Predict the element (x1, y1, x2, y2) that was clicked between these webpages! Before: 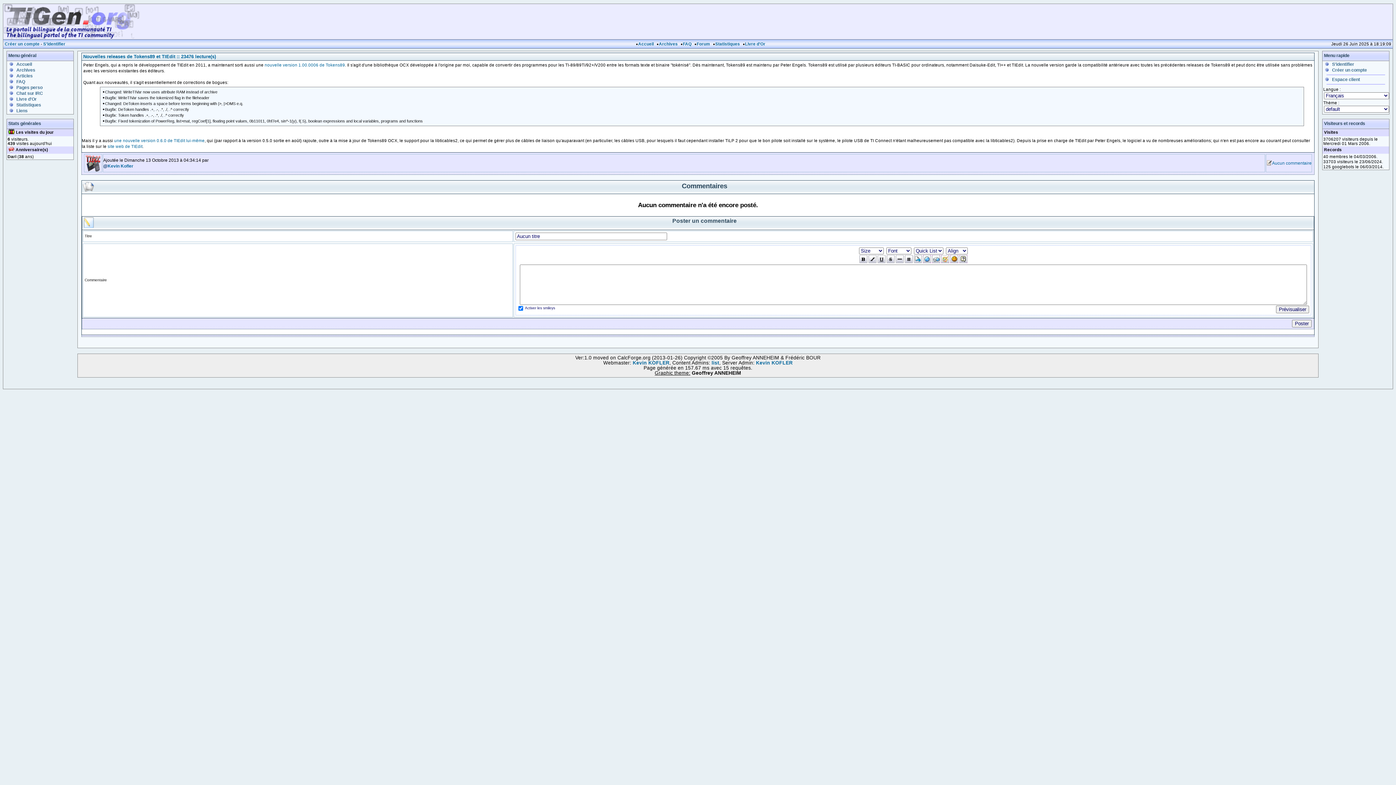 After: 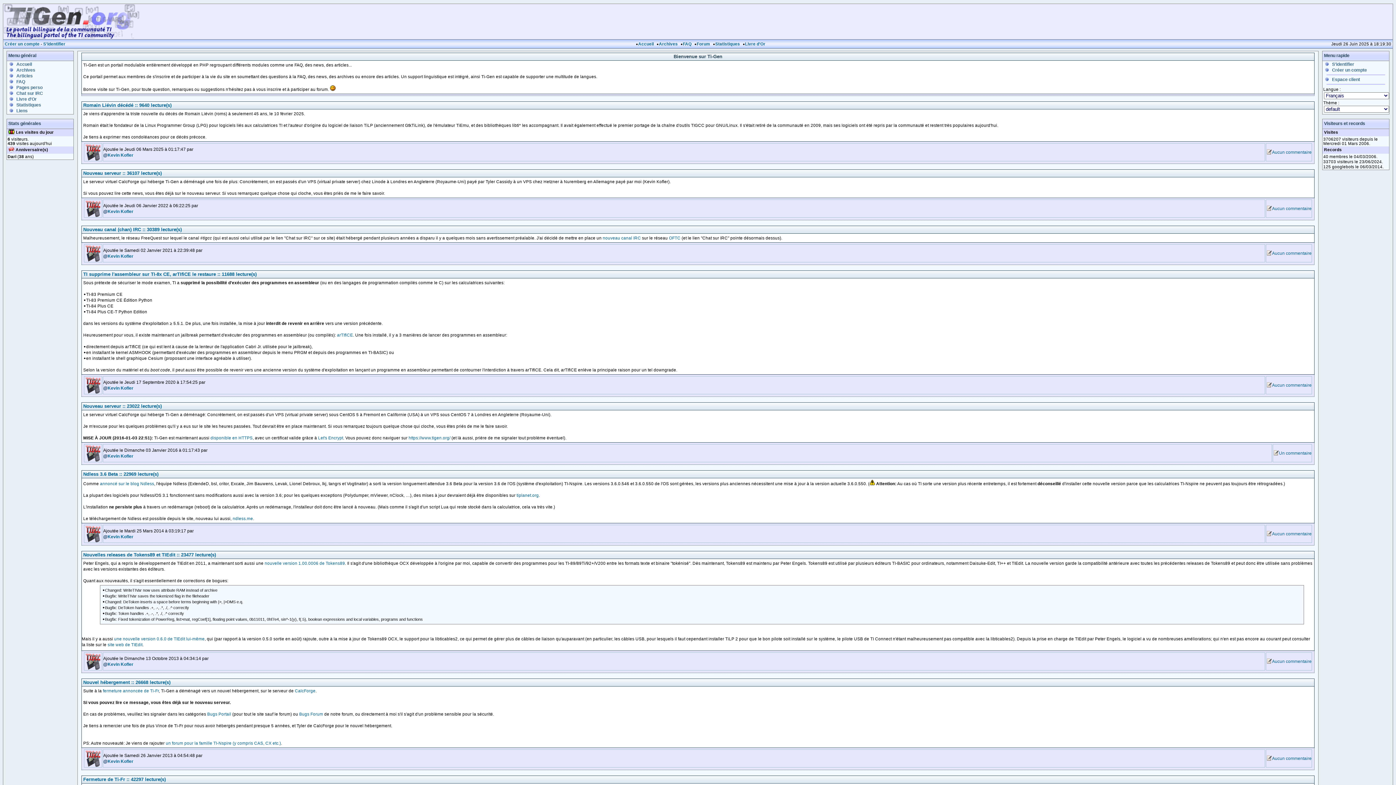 Action: bbox: (638, 41, 654, 46) label: Accueil